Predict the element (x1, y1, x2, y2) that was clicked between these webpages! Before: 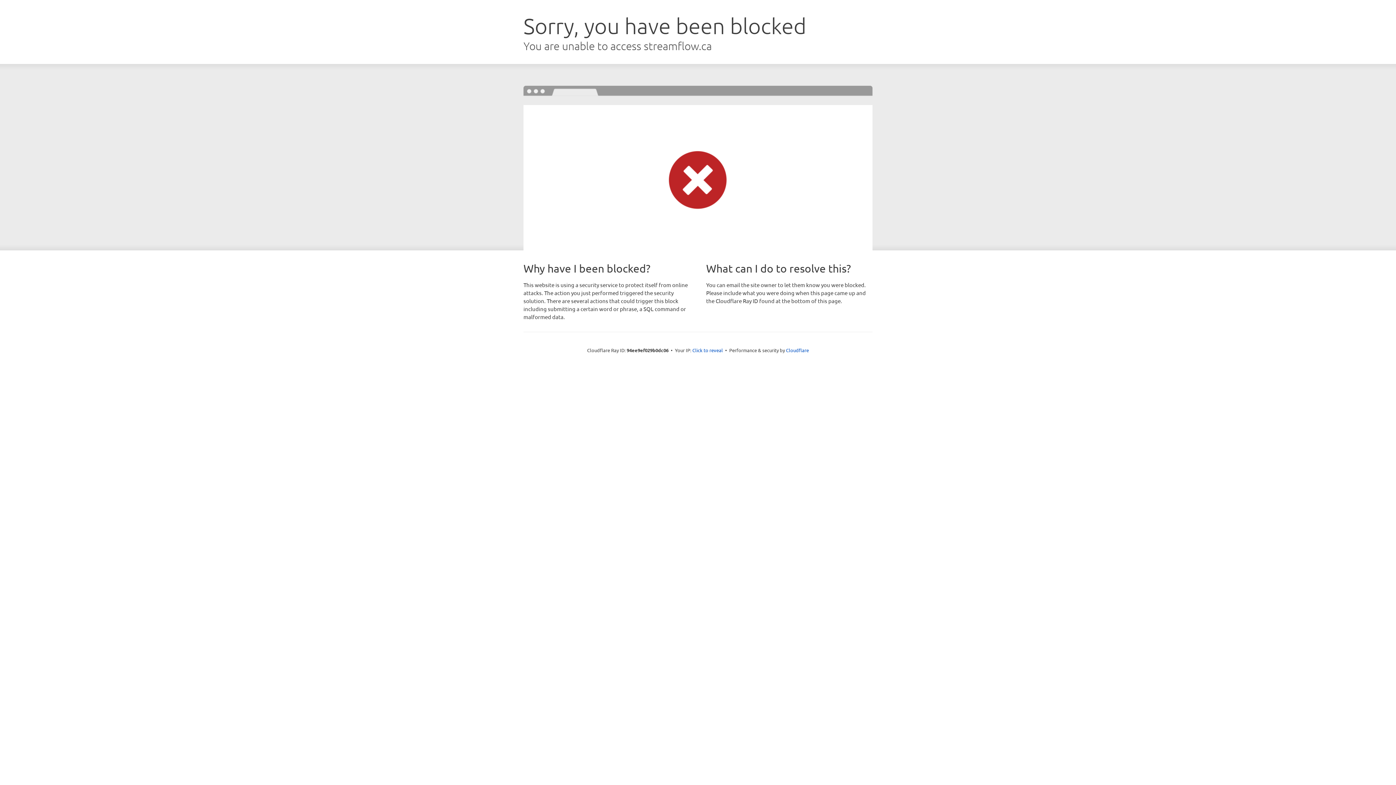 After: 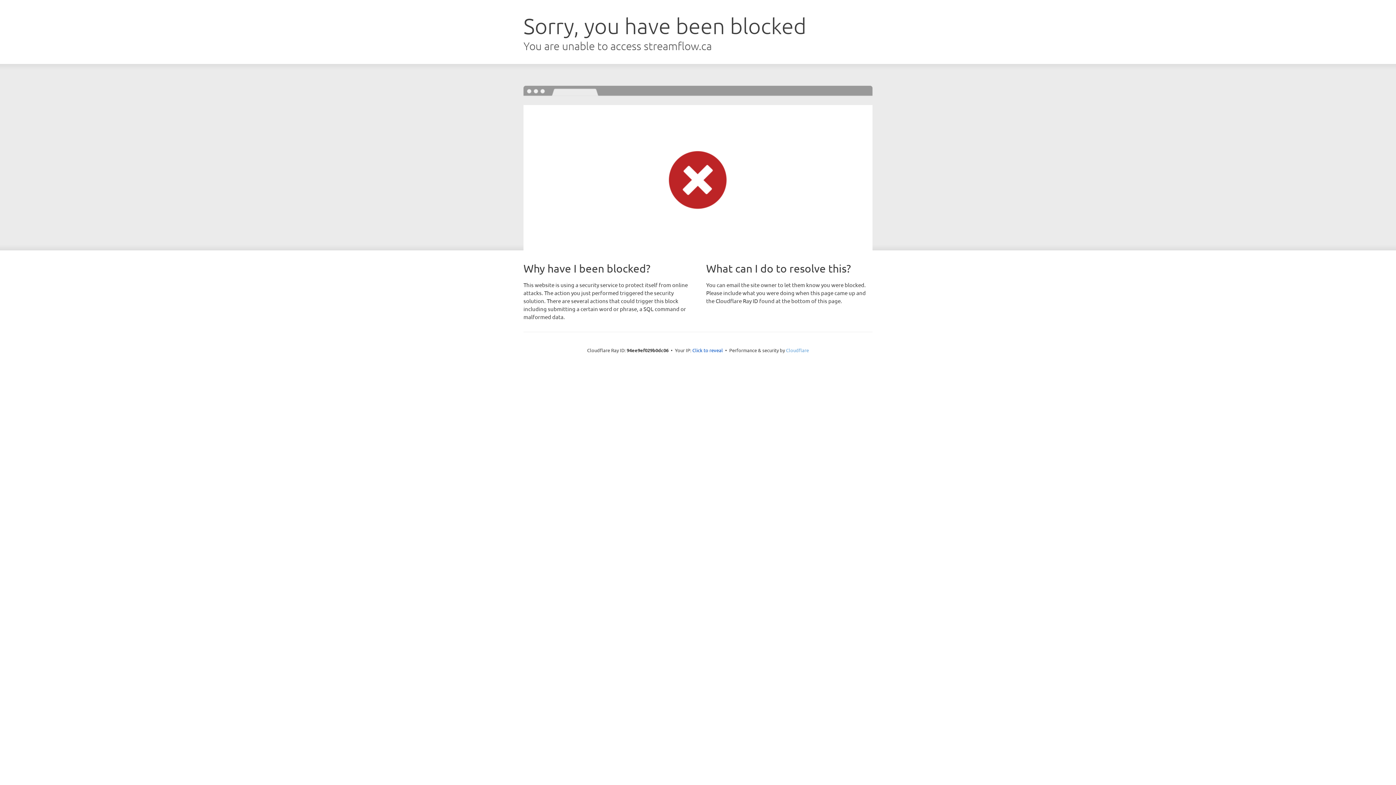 Action: label: Cloudflare bbox: (786, 347, 809, 353)